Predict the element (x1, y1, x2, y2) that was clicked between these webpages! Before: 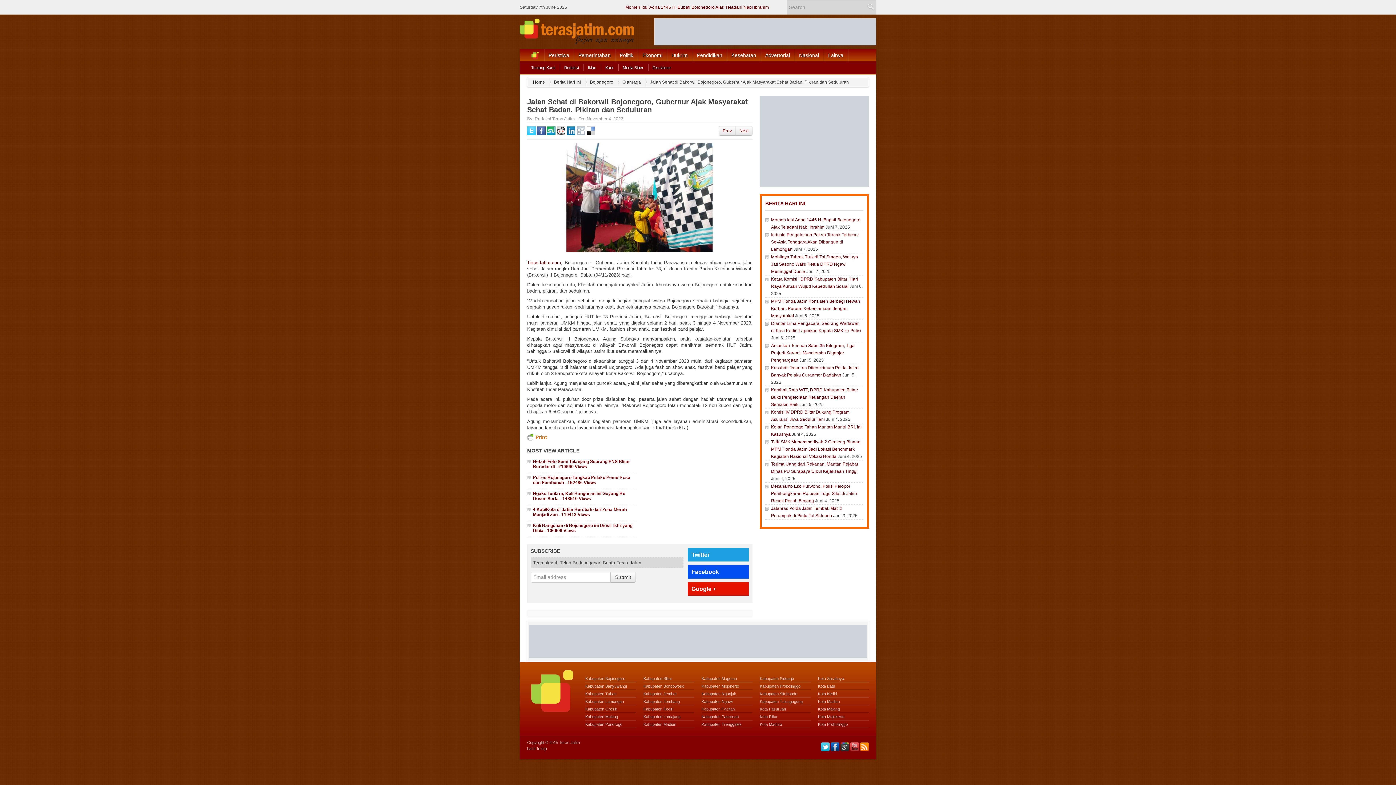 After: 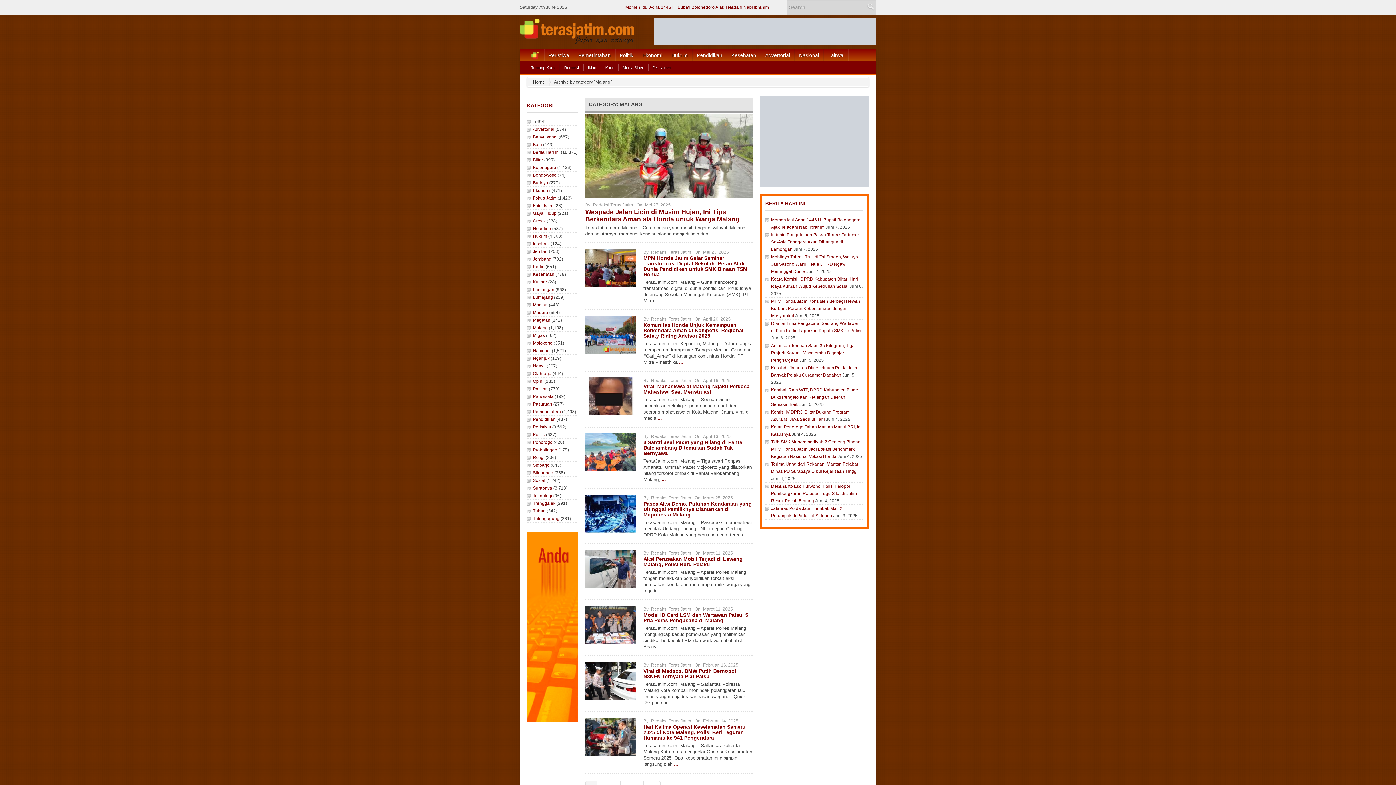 Action: label: Kota Malang bbox: (818, 707, 840, 711)